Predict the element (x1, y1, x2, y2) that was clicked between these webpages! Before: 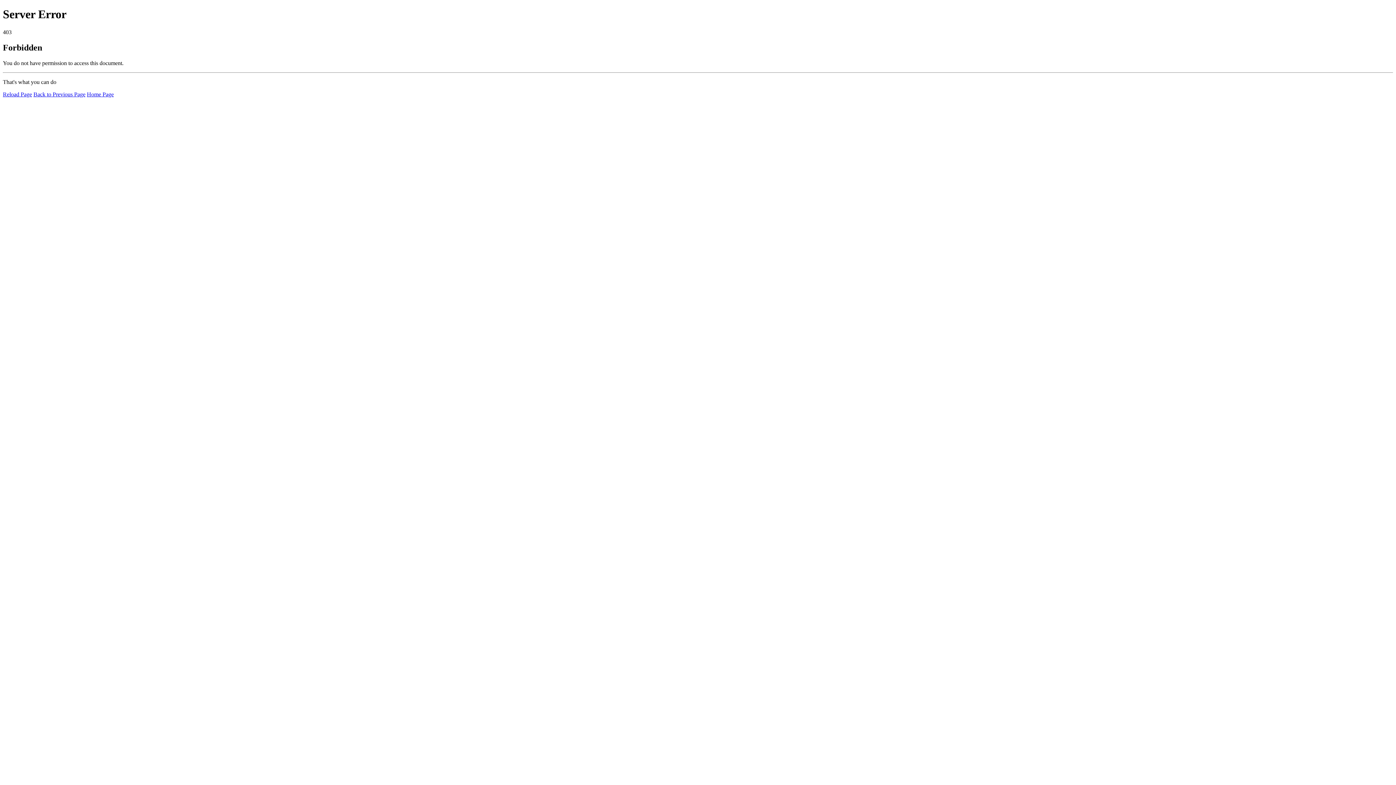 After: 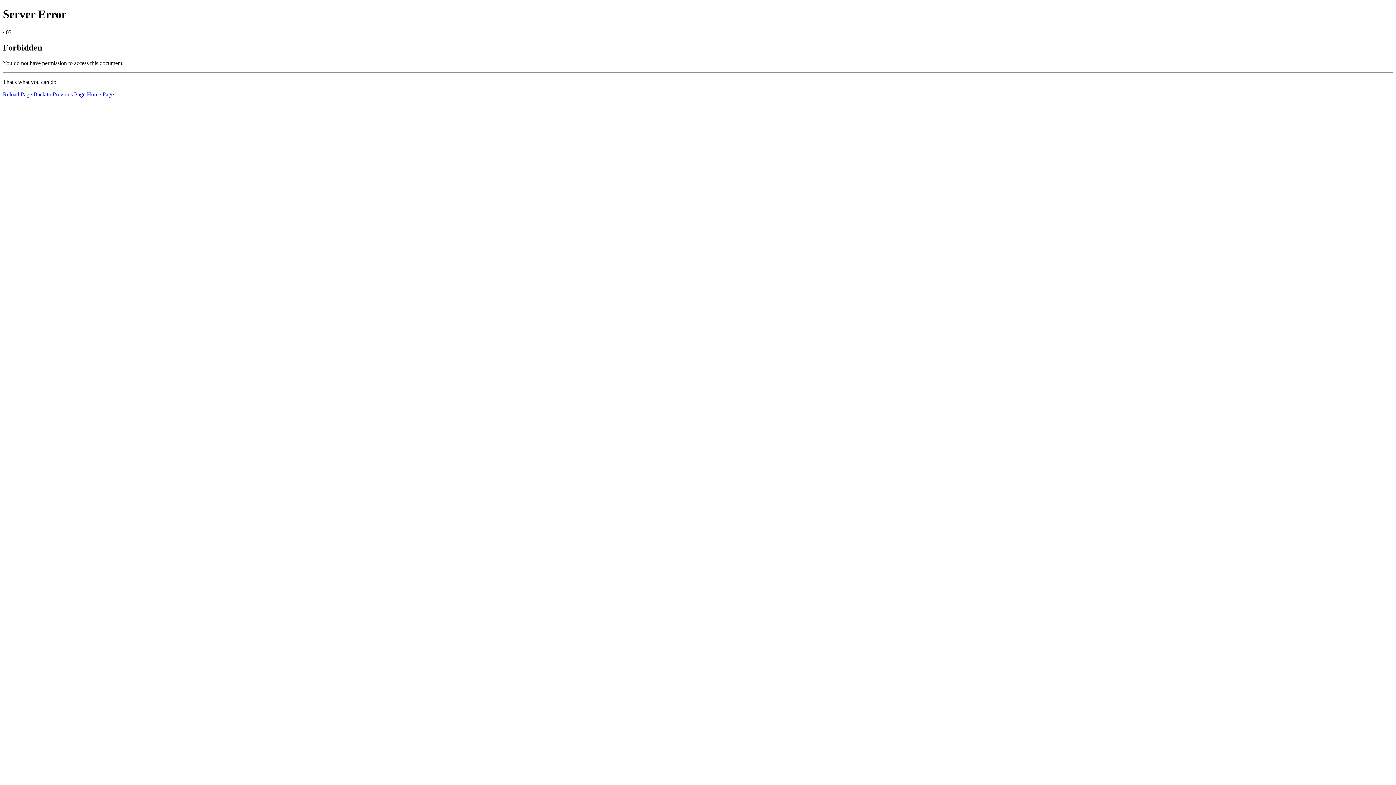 Action: bbox: (86, 91, 113, 97) label: Home Page